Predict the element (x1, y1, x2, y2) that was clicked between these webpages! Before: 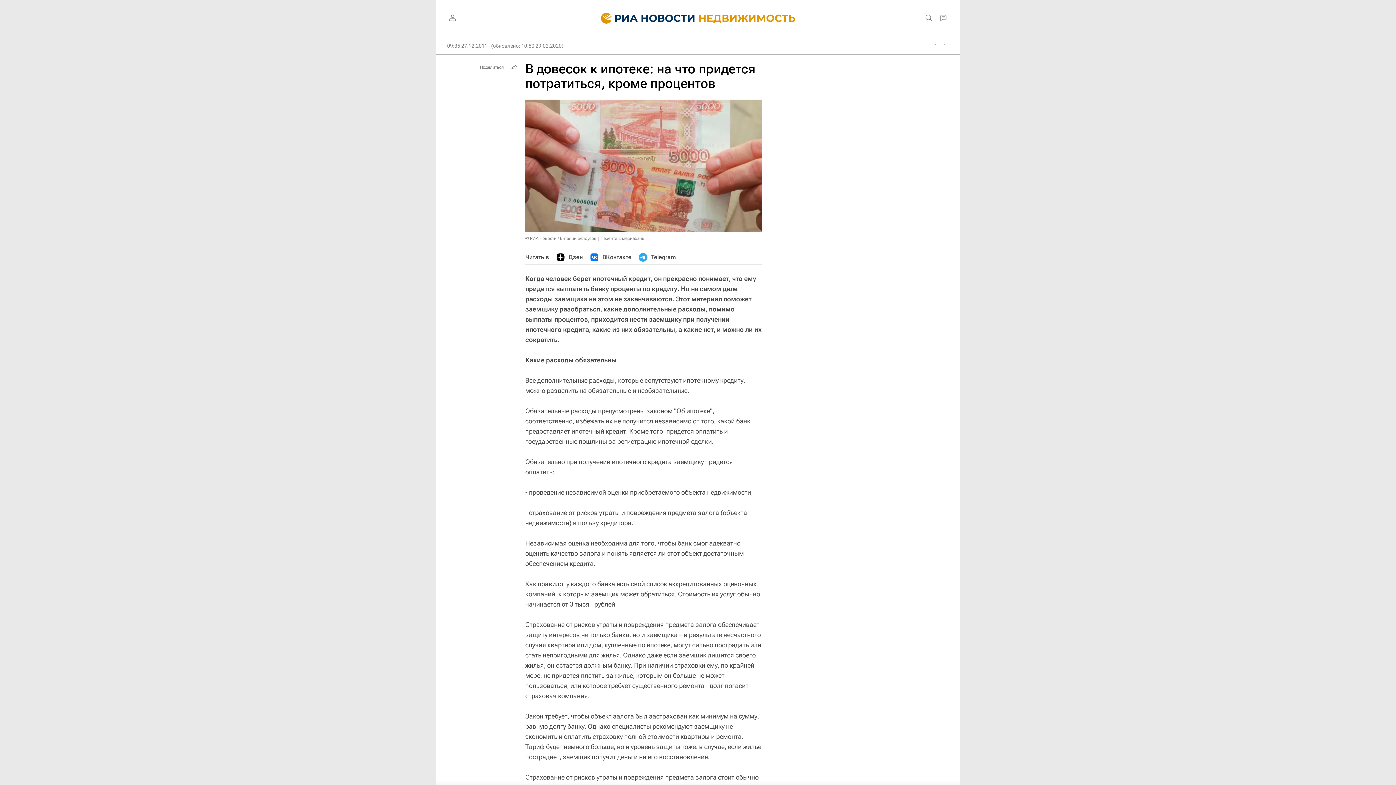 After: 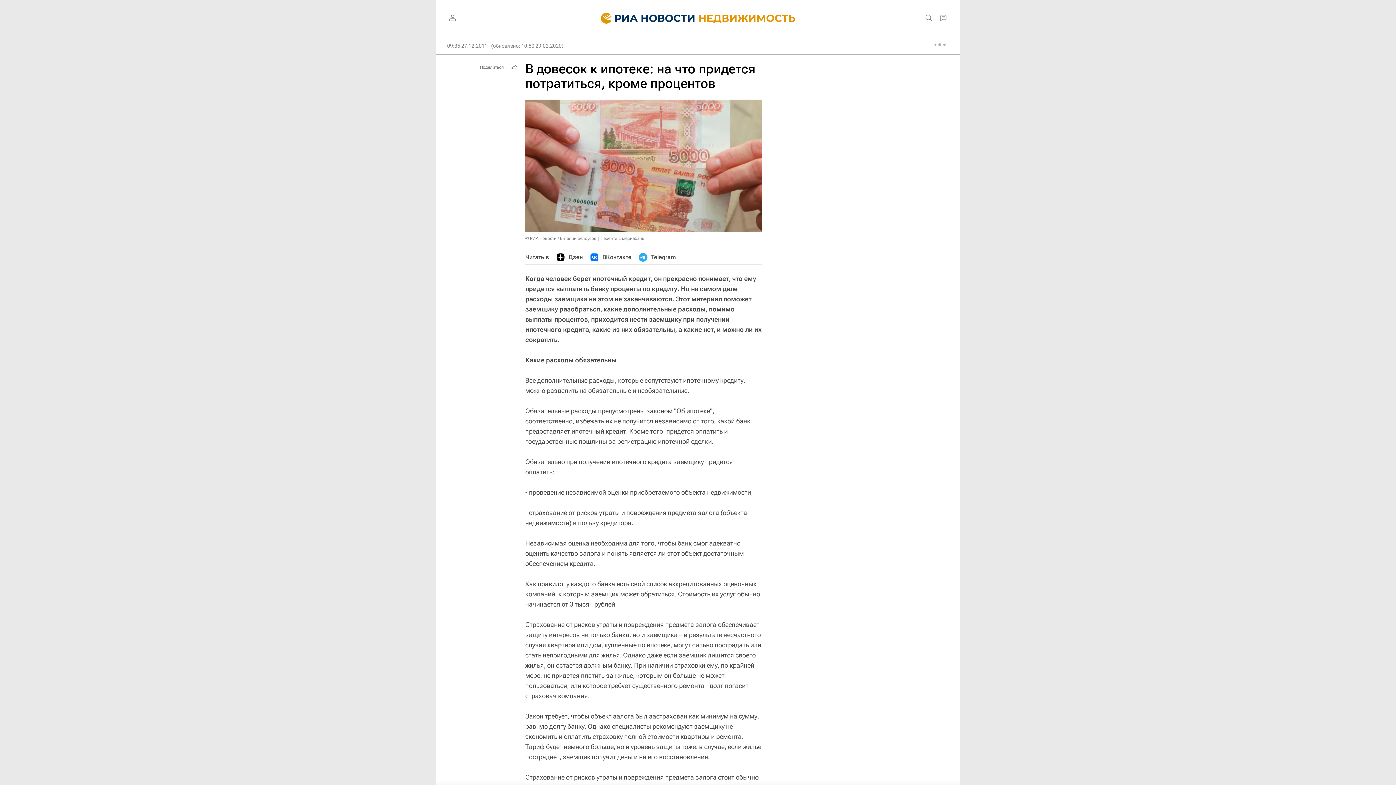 Action: bbox: (556, 250, 582, 264) label: Дзен